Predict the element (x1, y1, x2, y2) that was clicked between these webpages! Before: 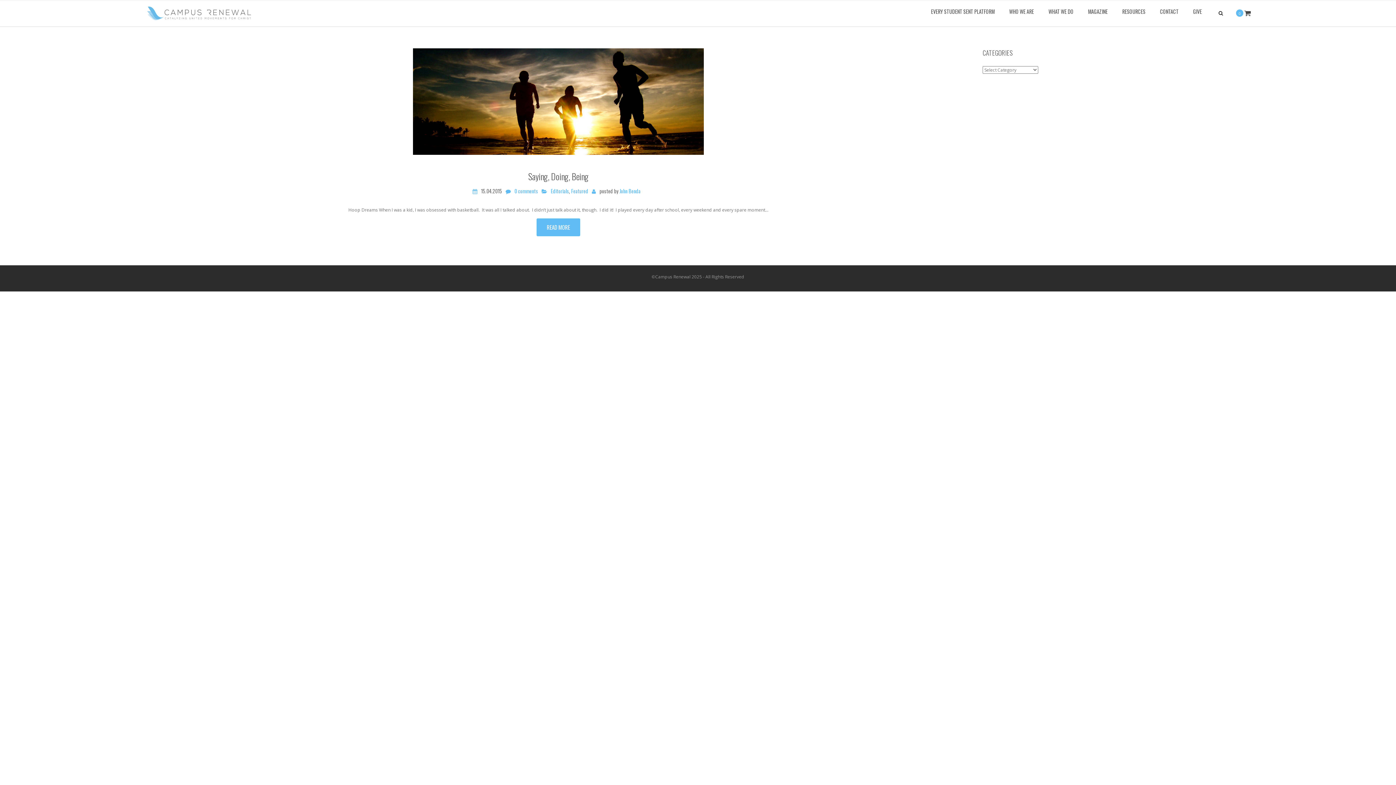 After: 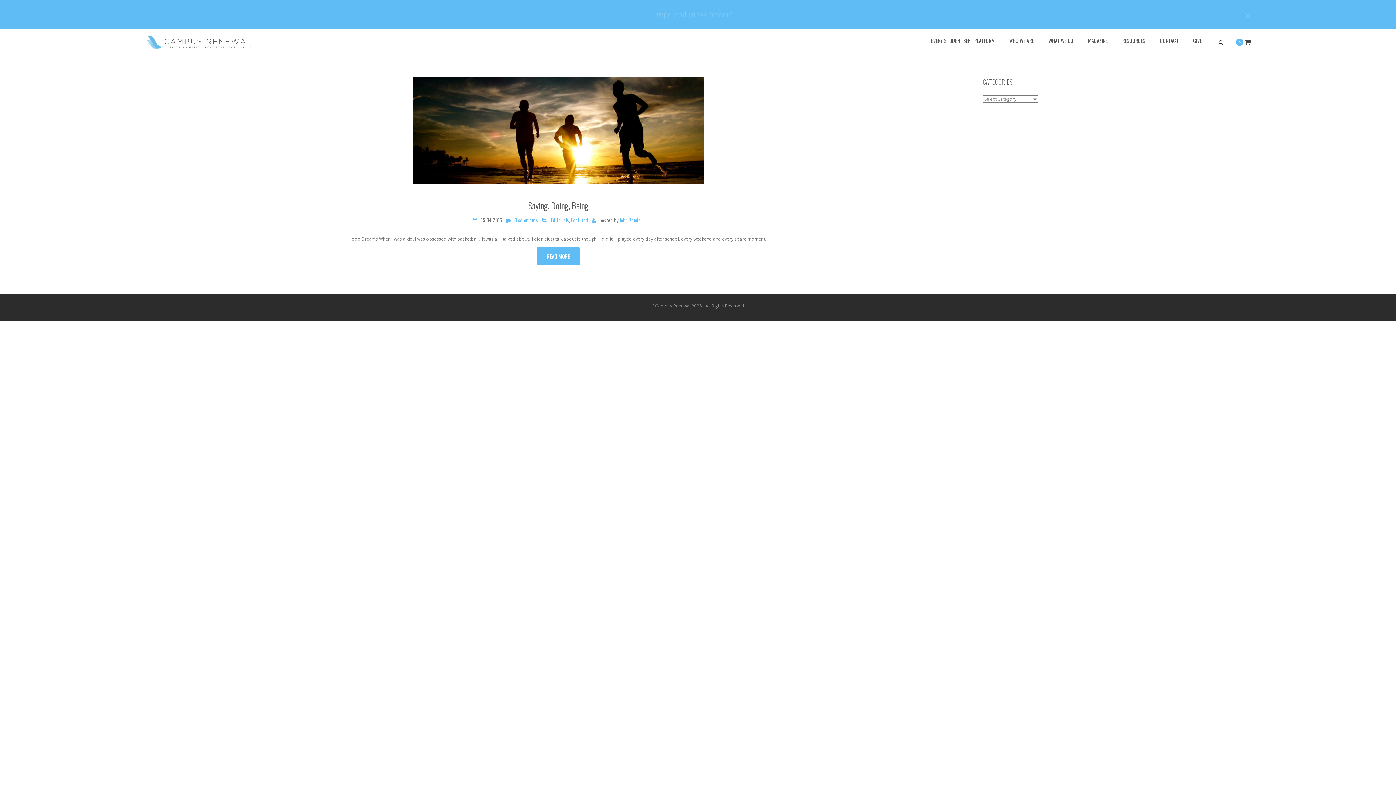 Action: bbox: (1216, 10, 1225, 16)